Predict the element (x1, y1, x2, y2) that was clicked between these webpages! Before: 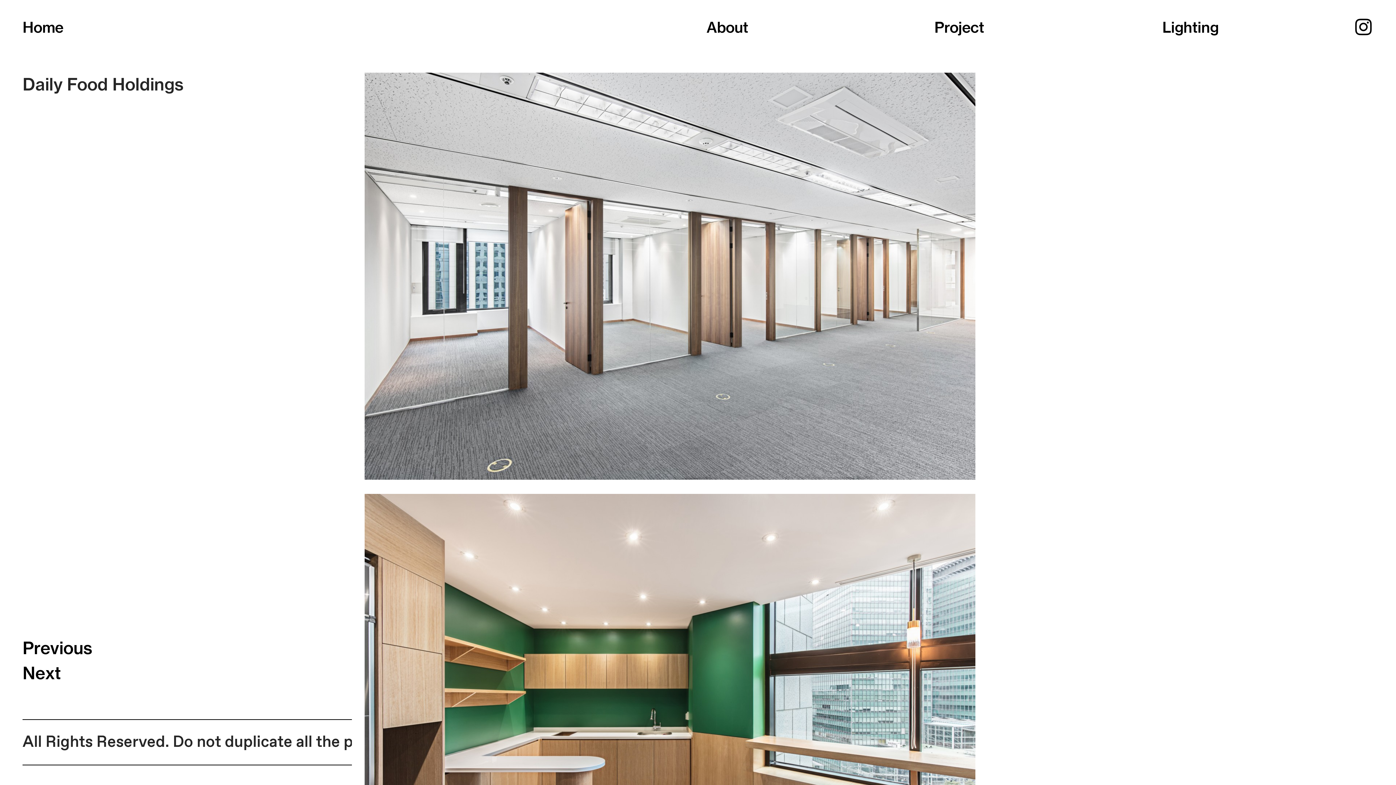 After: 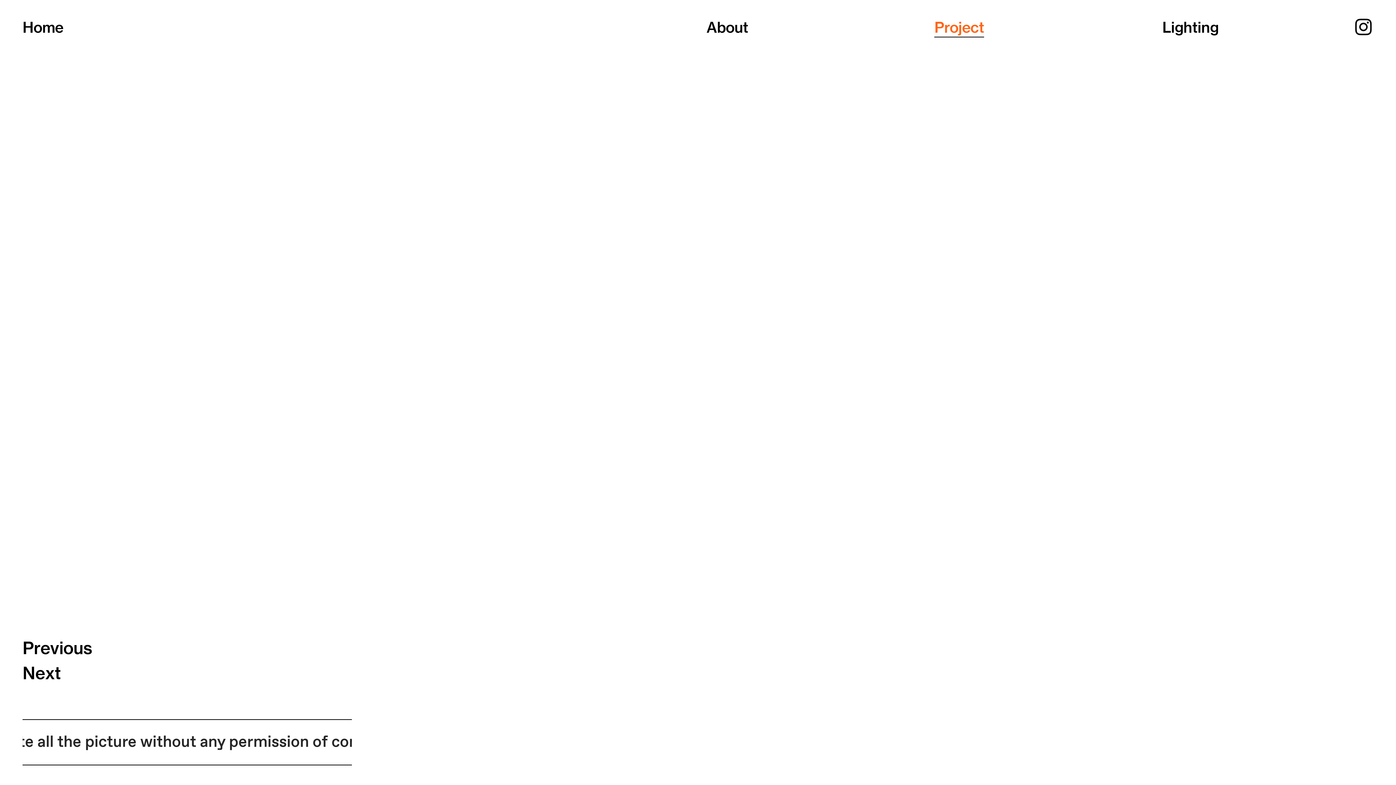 Action: label: Project bbox: (934, 16, 1145, 38)